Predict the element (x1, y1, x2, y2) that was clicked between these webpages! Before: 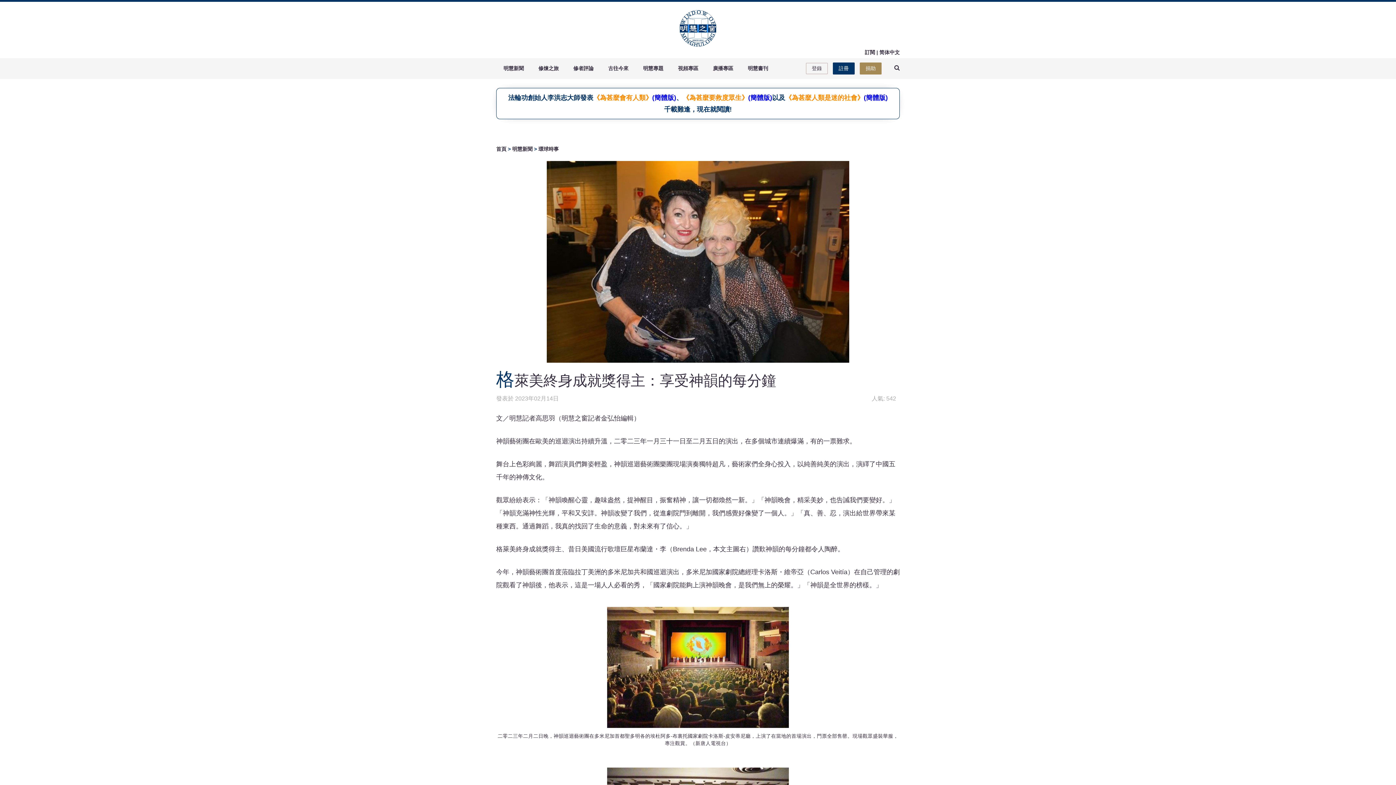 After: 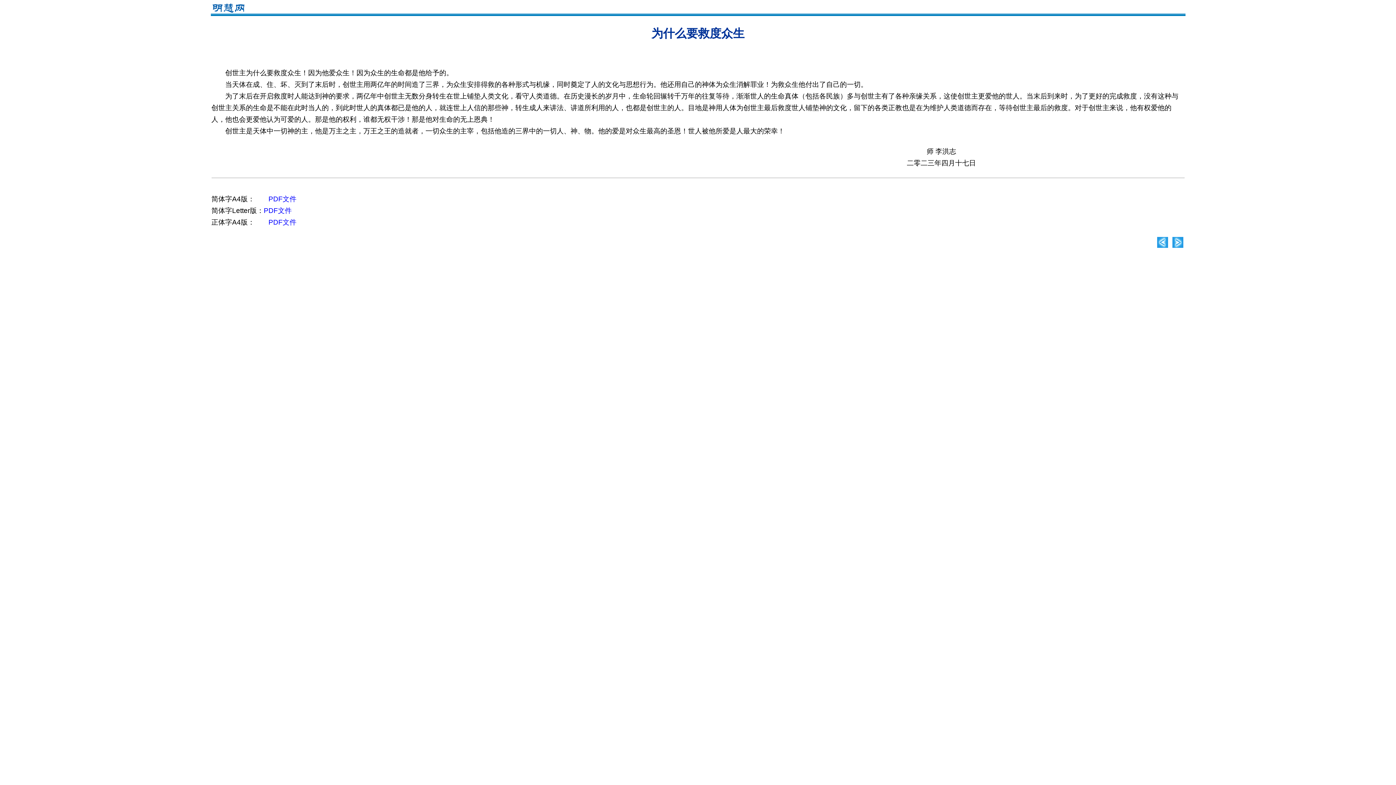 Action: label: (簡體版) bbox: (748, 94, 772, 101)